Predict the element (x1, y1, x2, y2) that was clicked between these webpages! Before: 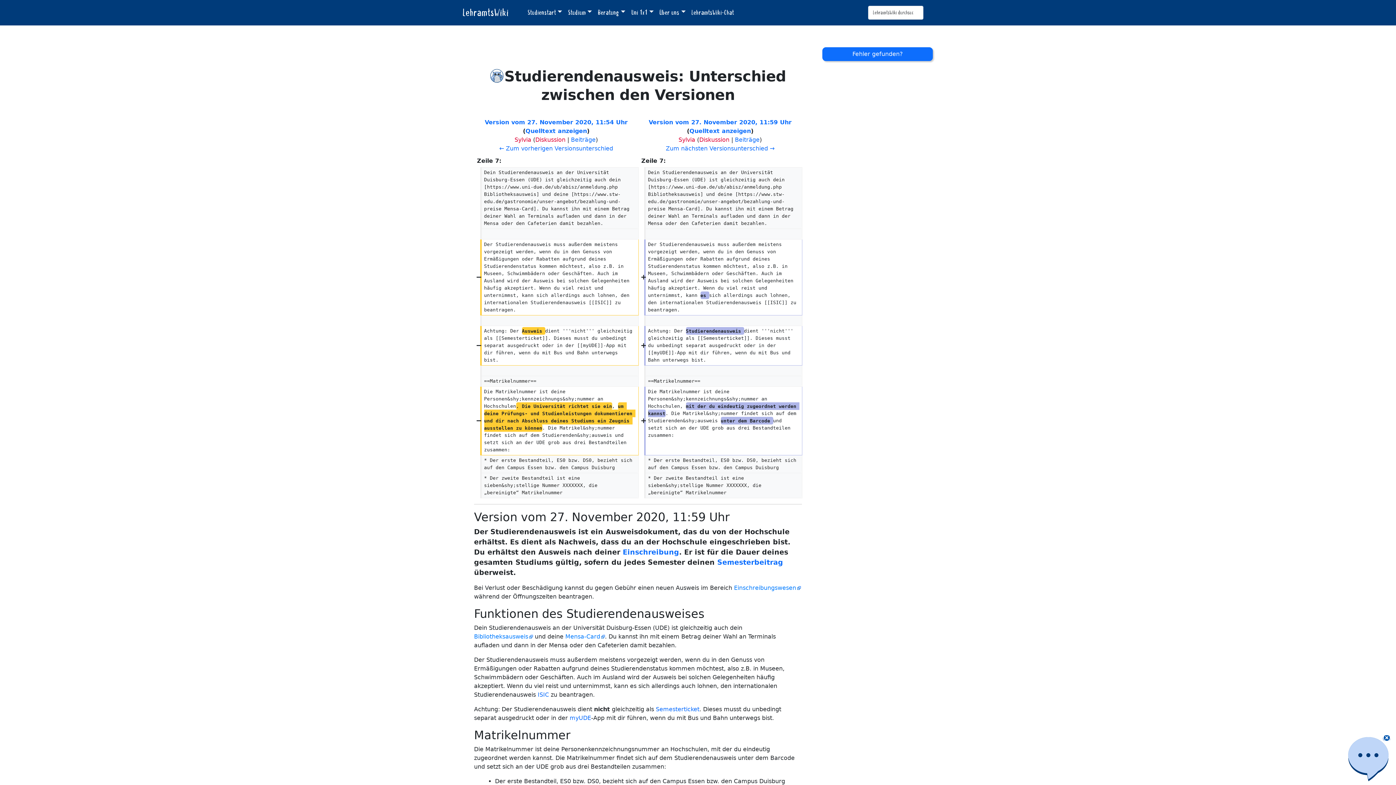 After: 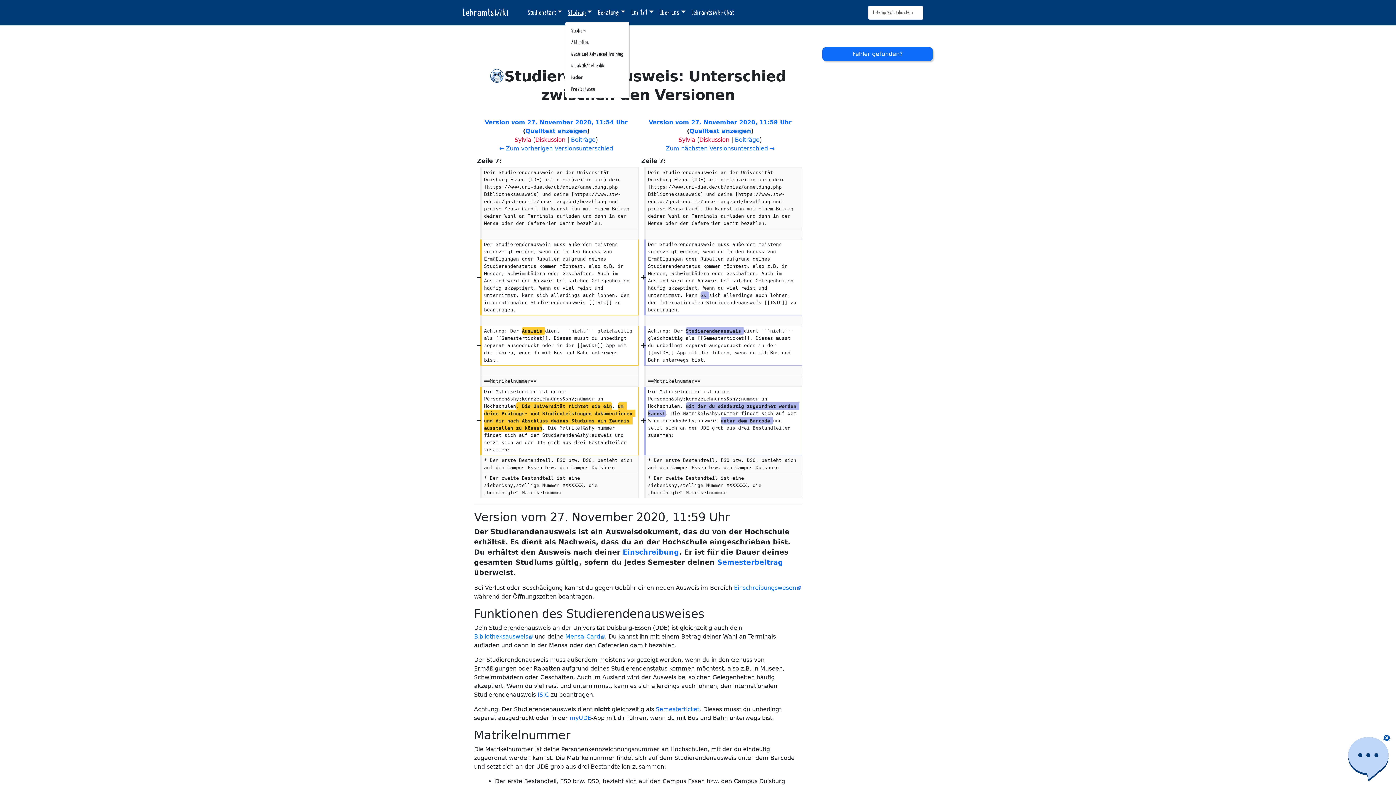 Action: bbox: (565, 4, 595, 21) label: Studium